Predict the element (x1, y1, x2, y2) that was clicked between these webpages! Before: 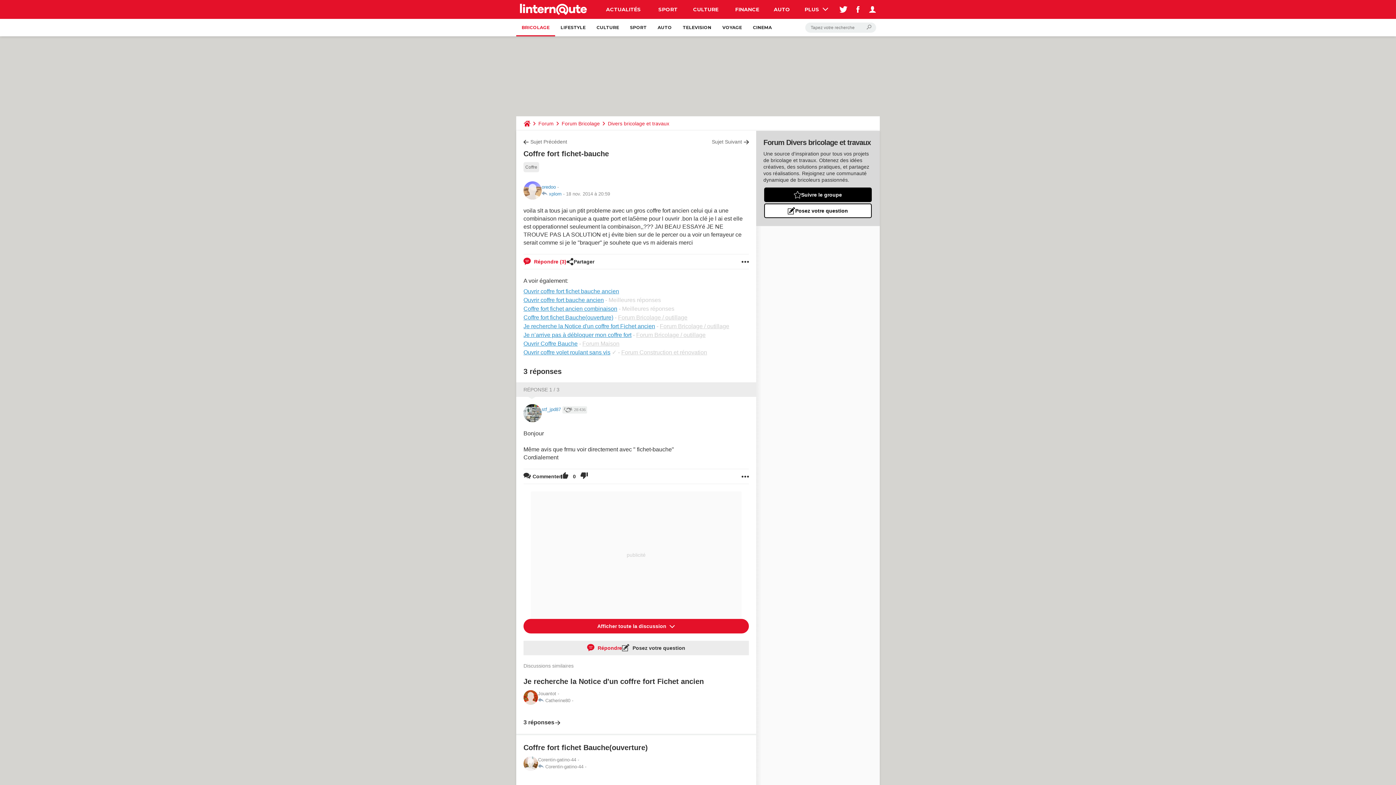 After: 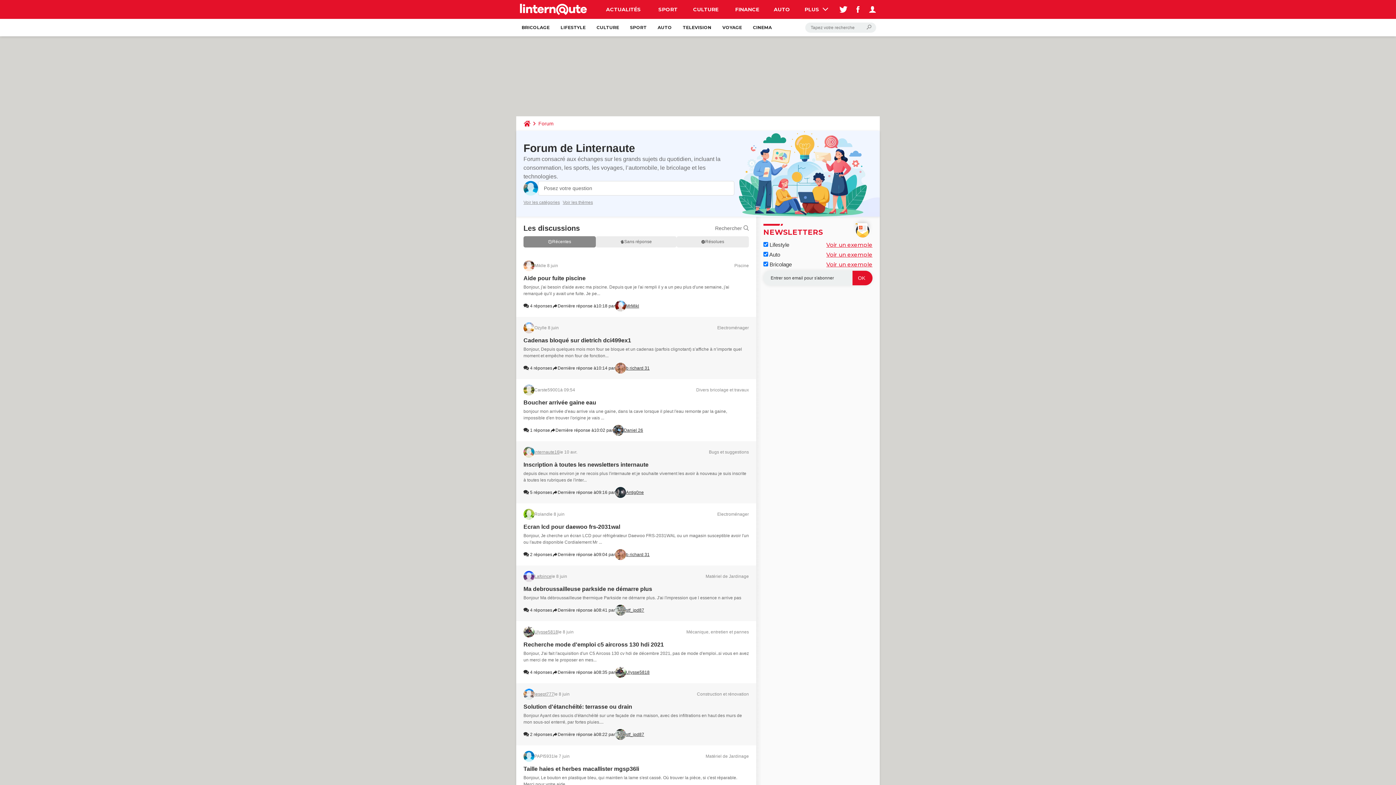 Action: bbox: (535, 116, 556, 130) label: Forum